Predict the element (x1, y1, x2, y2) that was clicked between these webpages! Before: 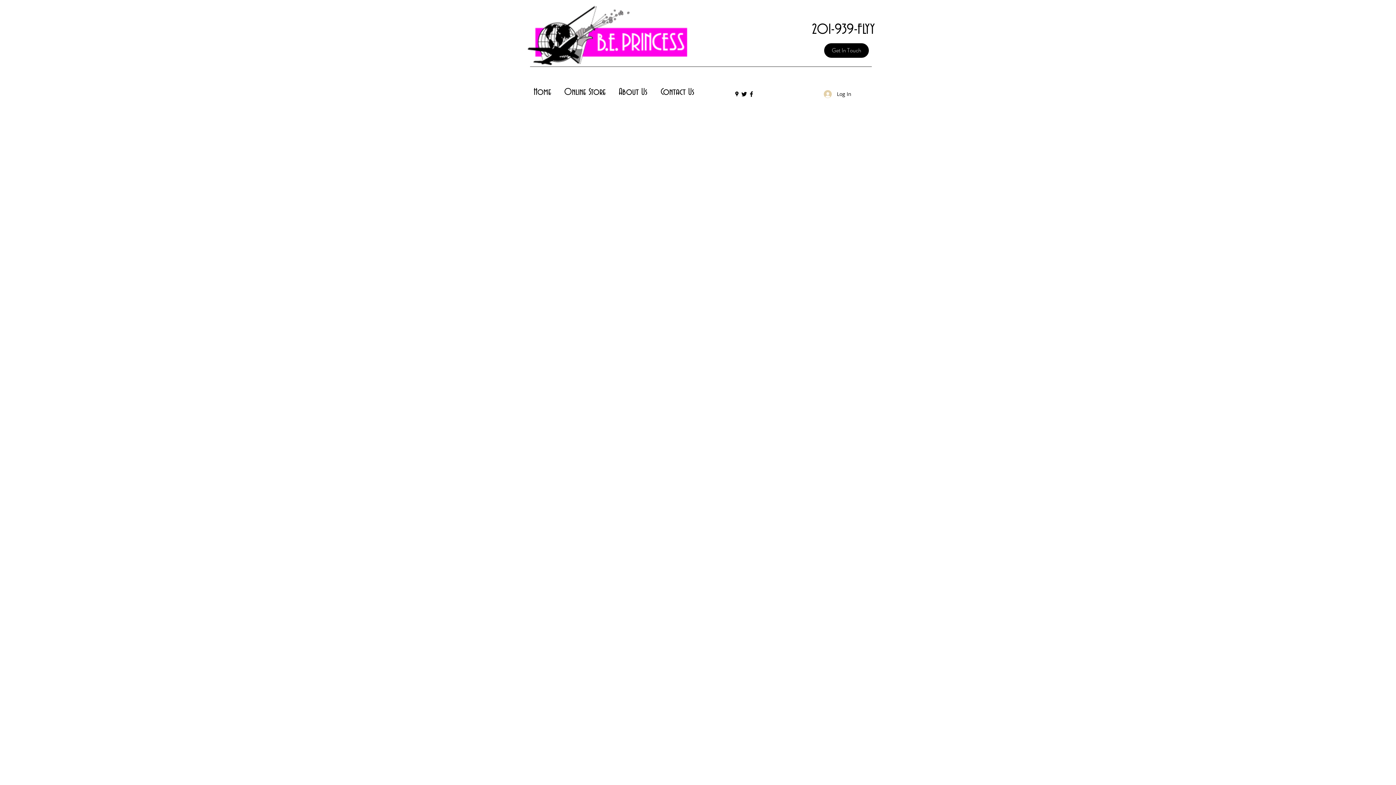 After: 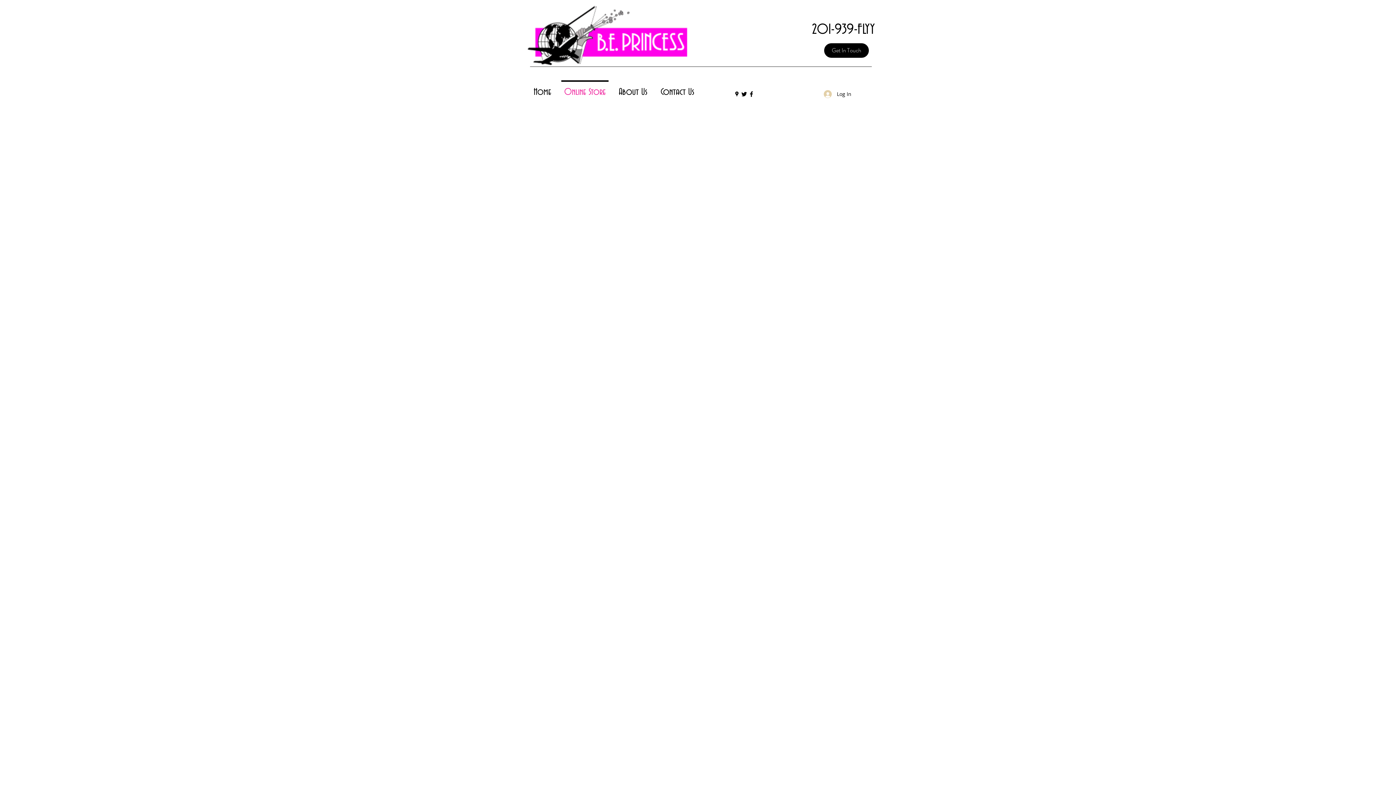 Action: bbox: (557, 80, 612, 97) label: Online Store